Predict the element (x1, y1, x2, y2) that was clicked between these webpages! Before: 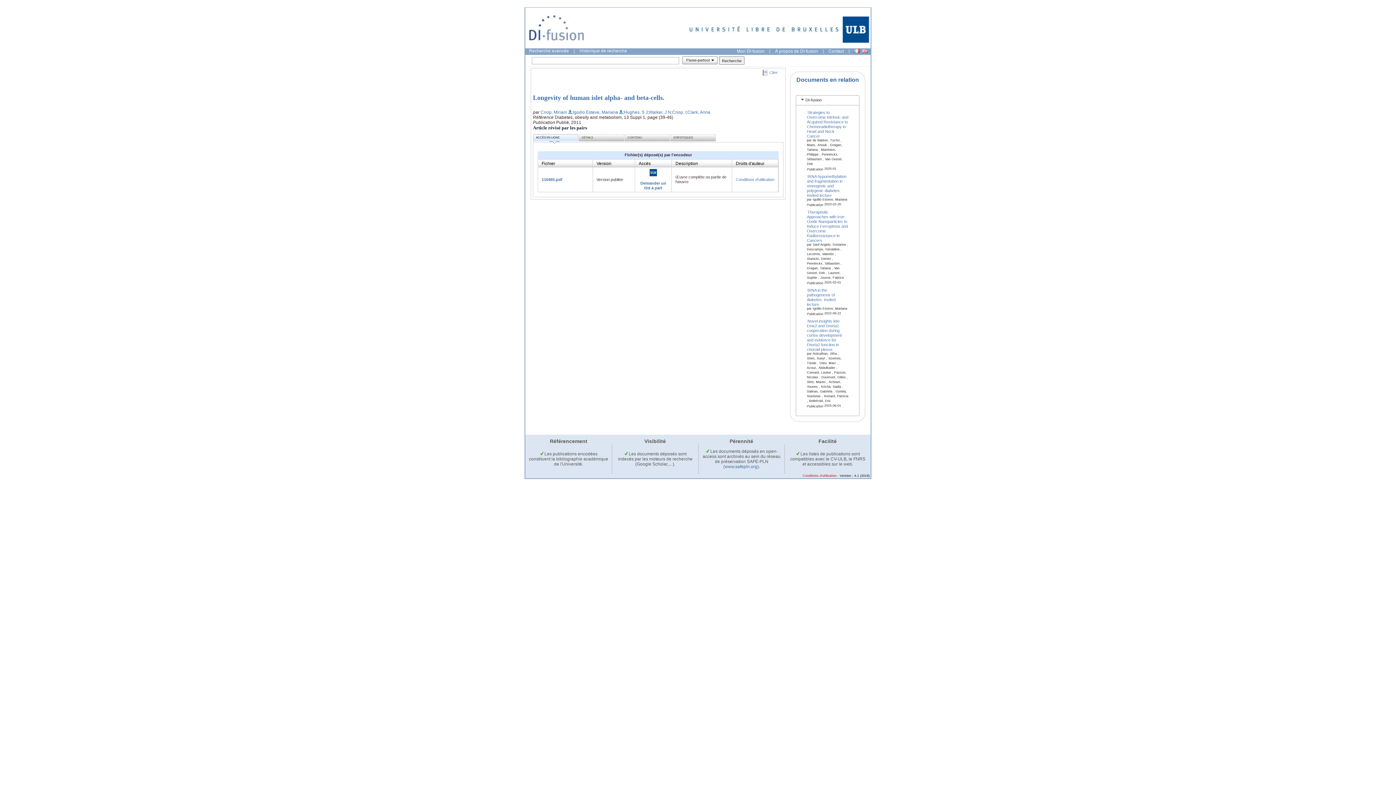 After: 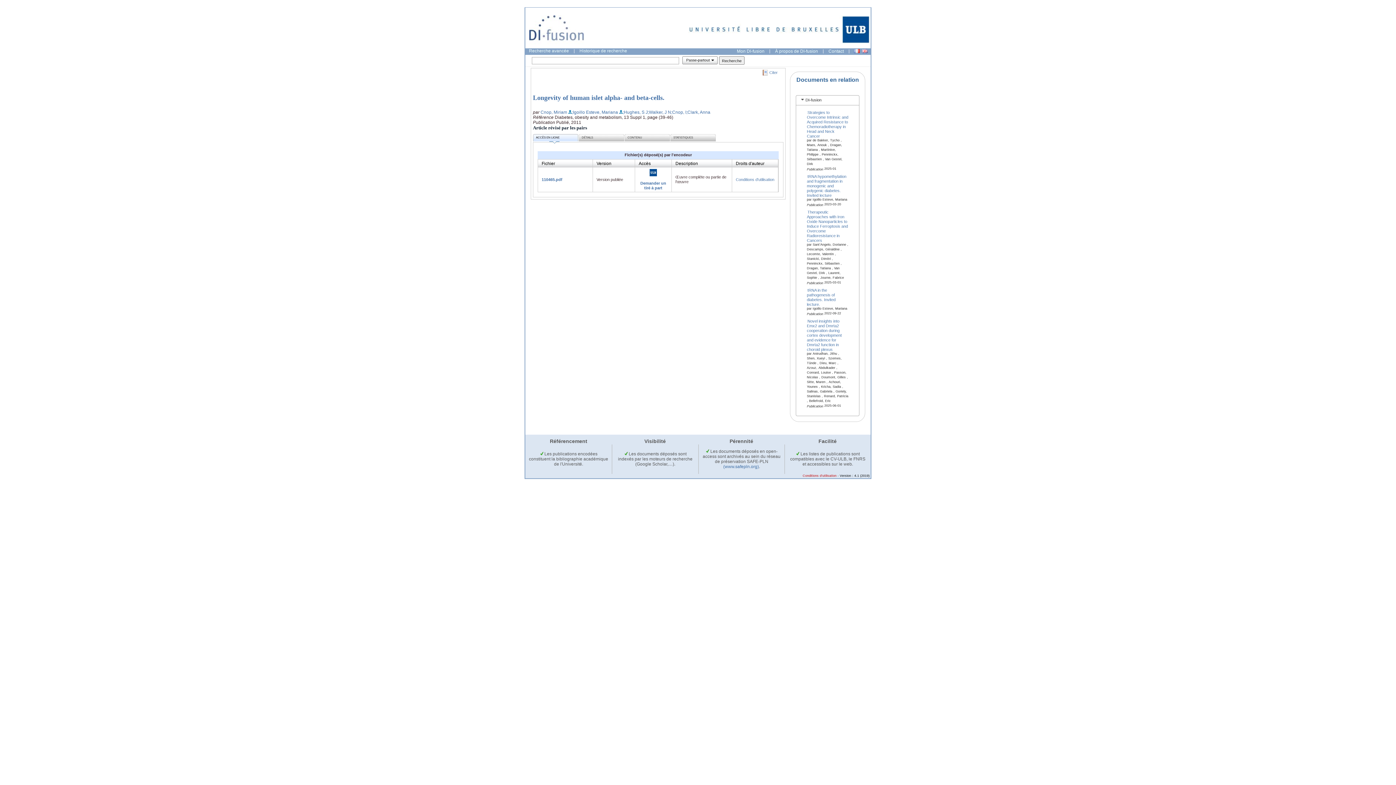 Action: label:  Les documents déposés en open-access sont archivés au sein du réseau de préservation SAFE-PLN  bbox: (702, 449, 780, 464)